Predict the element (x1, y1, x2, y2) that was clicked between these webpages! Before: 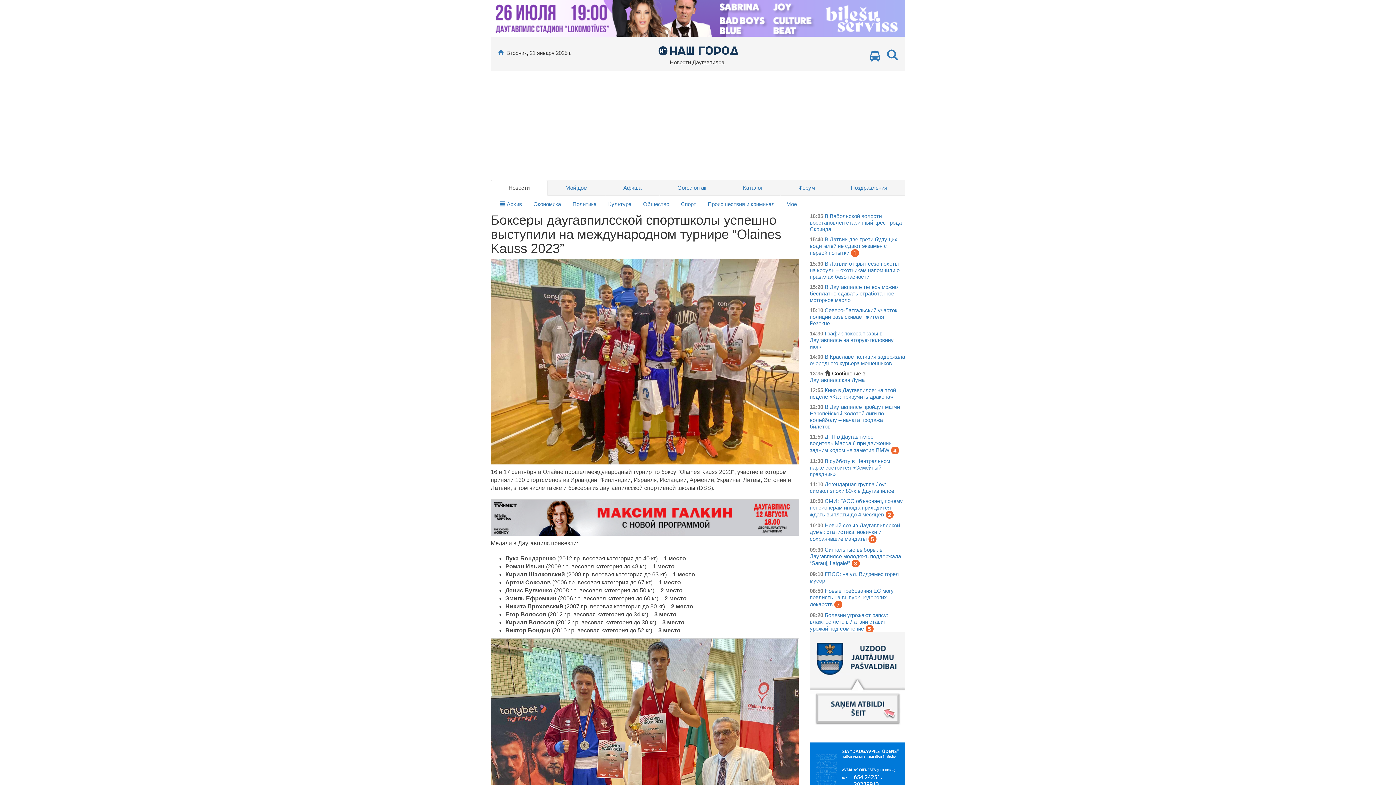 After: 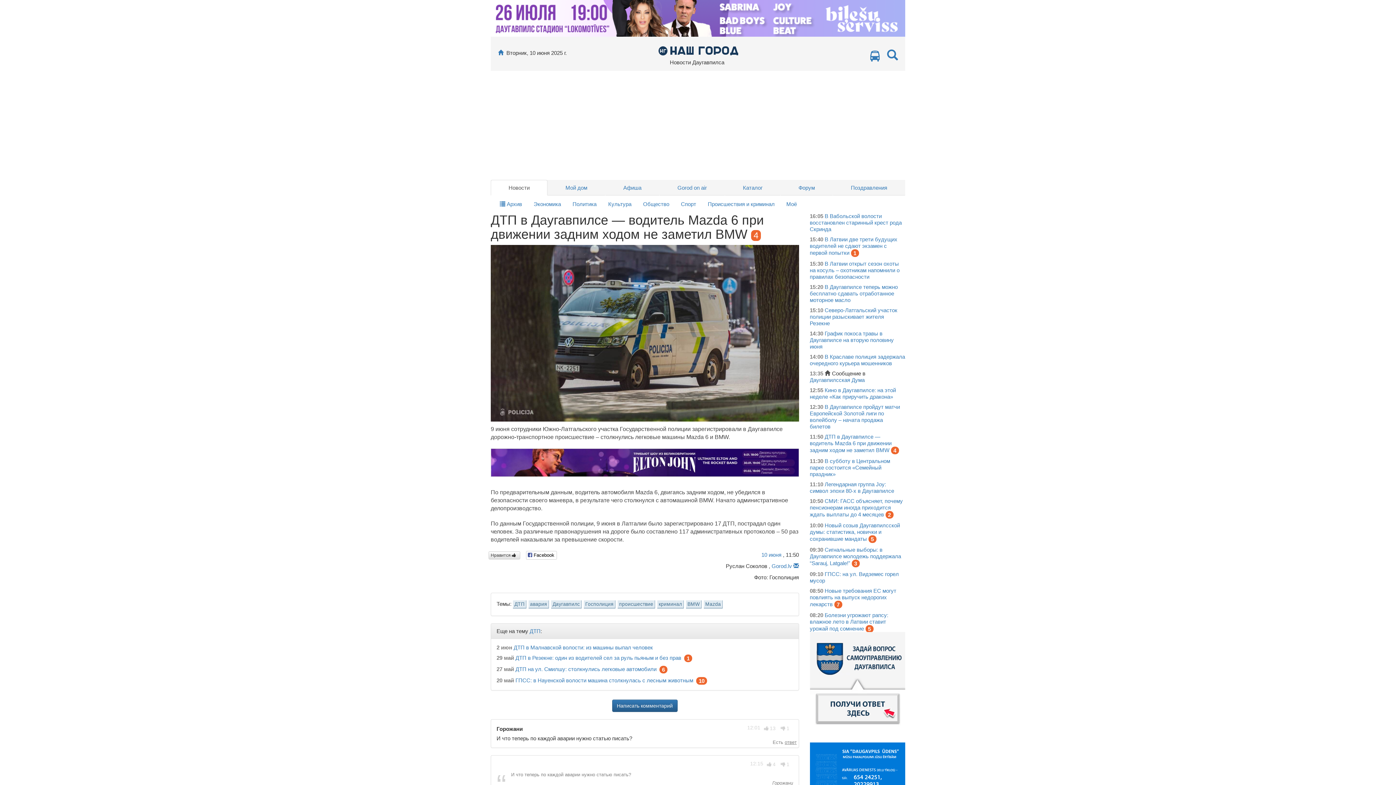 Action: label: ДТП в Даугавпилсе — водитель Mazda 6 при движении задним ходом не заметил BMW bbox: (810, 433, 891, 453)